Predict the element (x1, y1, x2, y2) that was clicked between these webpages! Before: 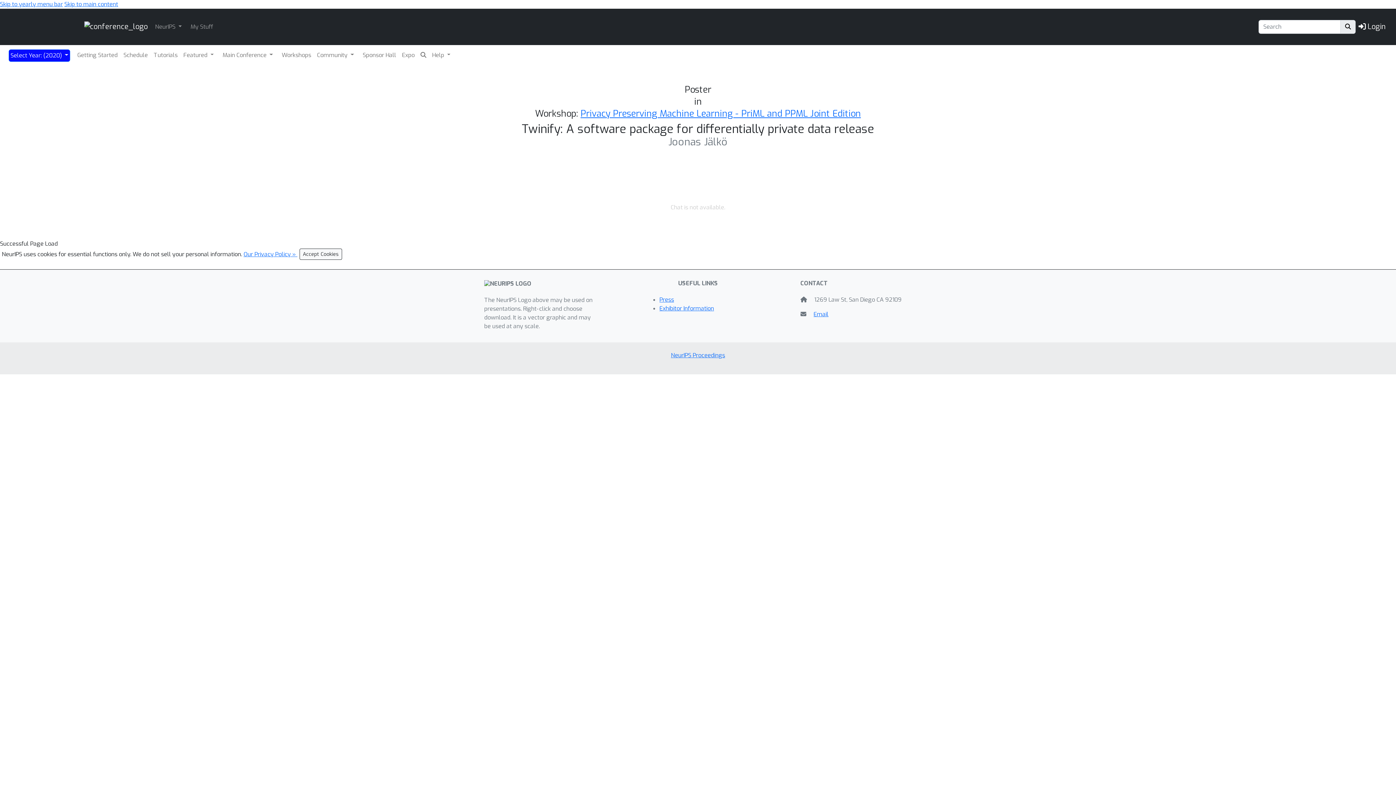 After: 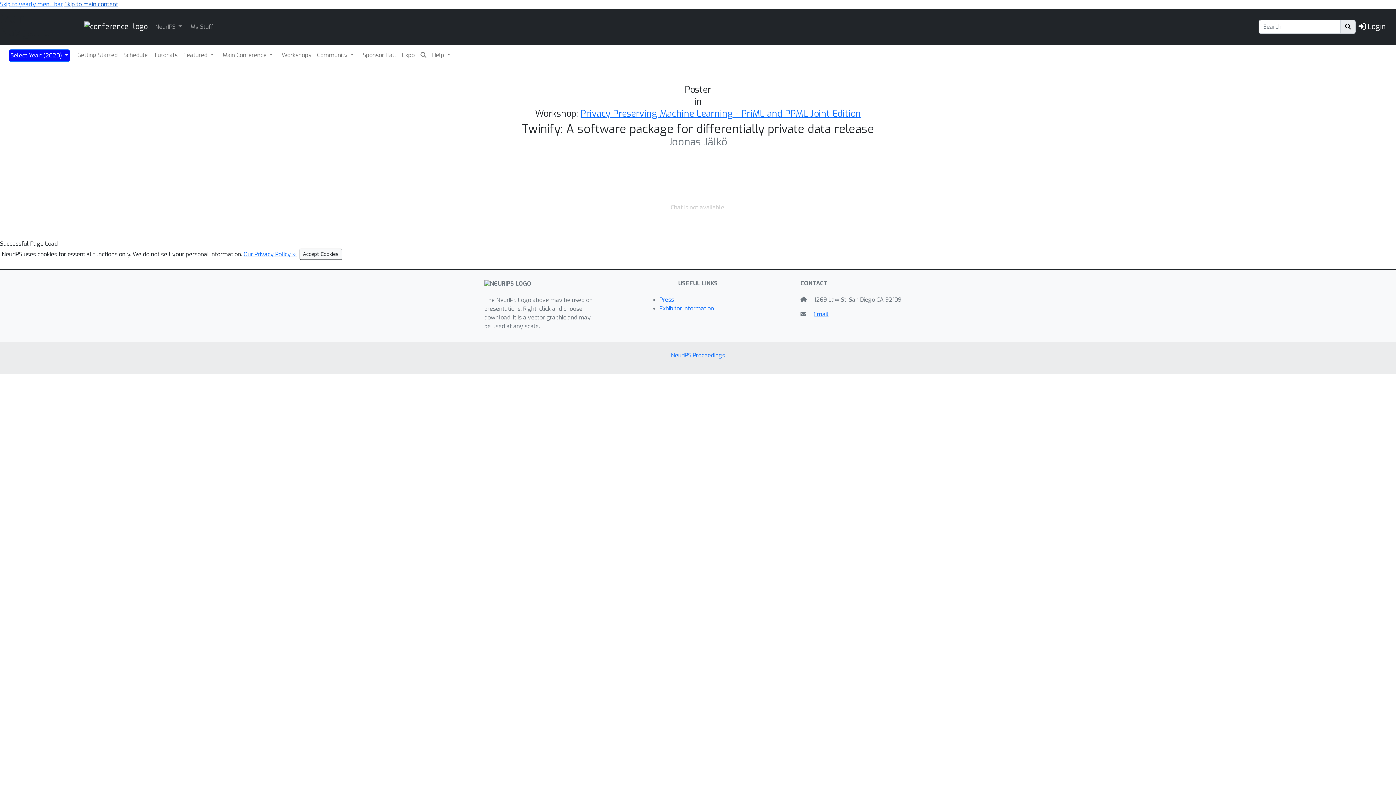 Action: bbox: (64, 0, 118, 8) label: Skip to main content